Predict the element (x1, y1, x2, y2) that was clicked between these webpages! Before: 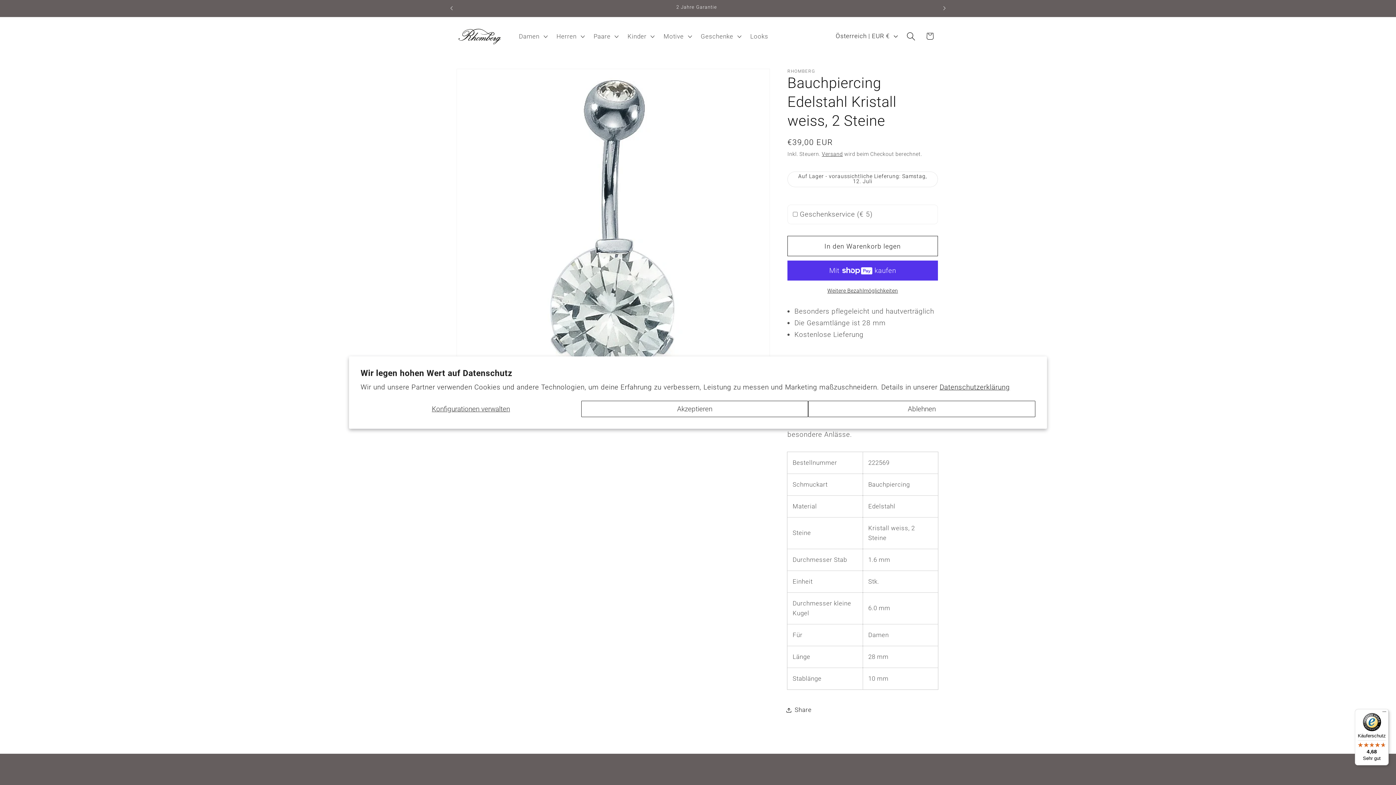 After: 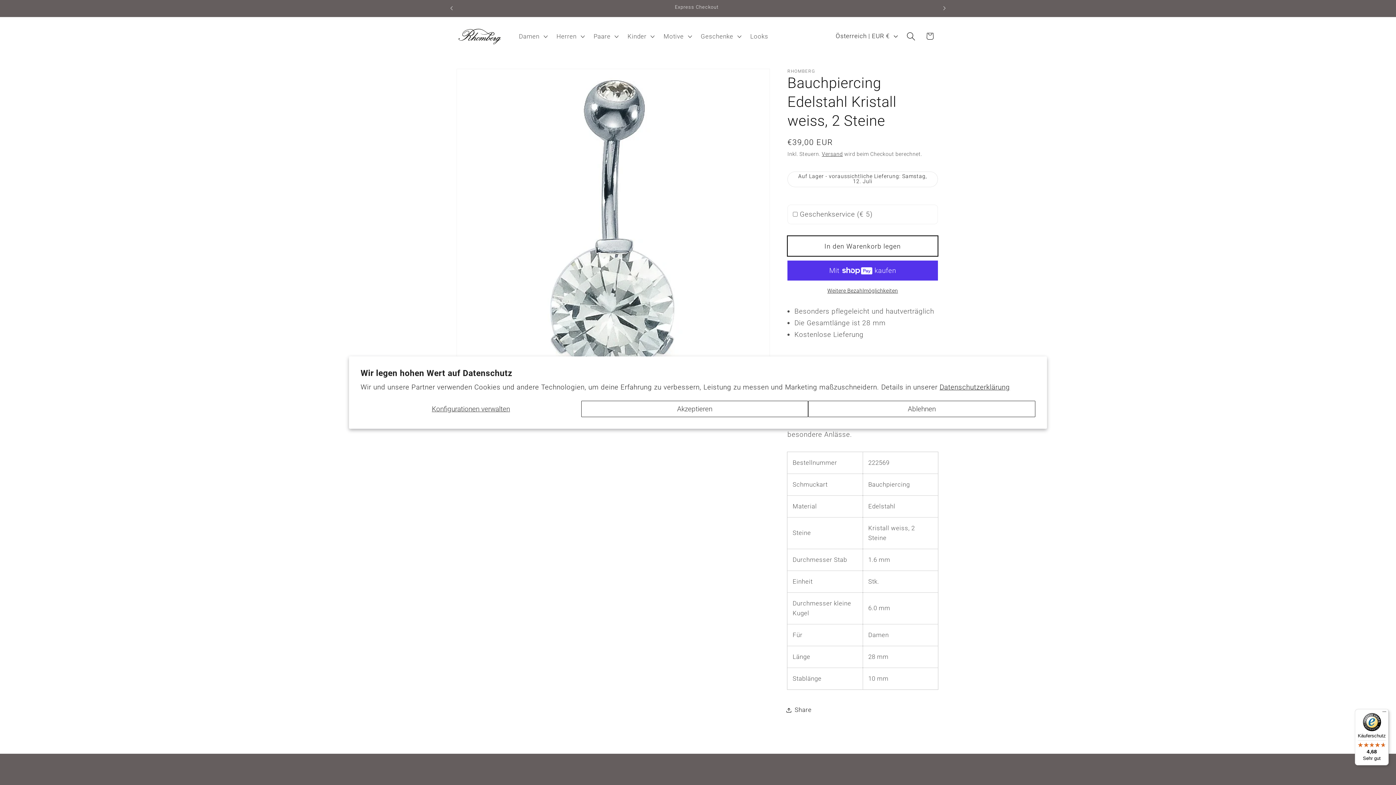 Action: bbox: (787, 236, 938, 256) label: In den Warenkorb legen